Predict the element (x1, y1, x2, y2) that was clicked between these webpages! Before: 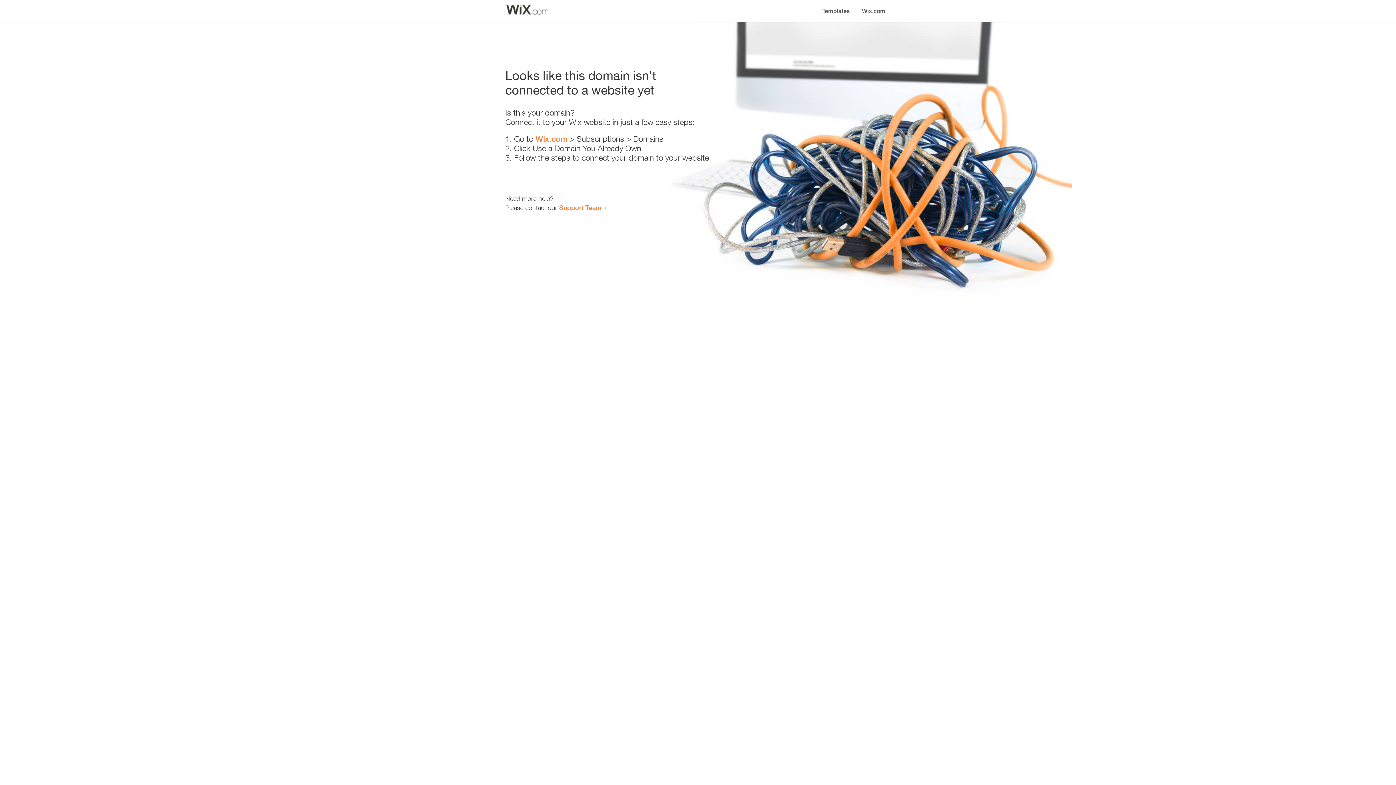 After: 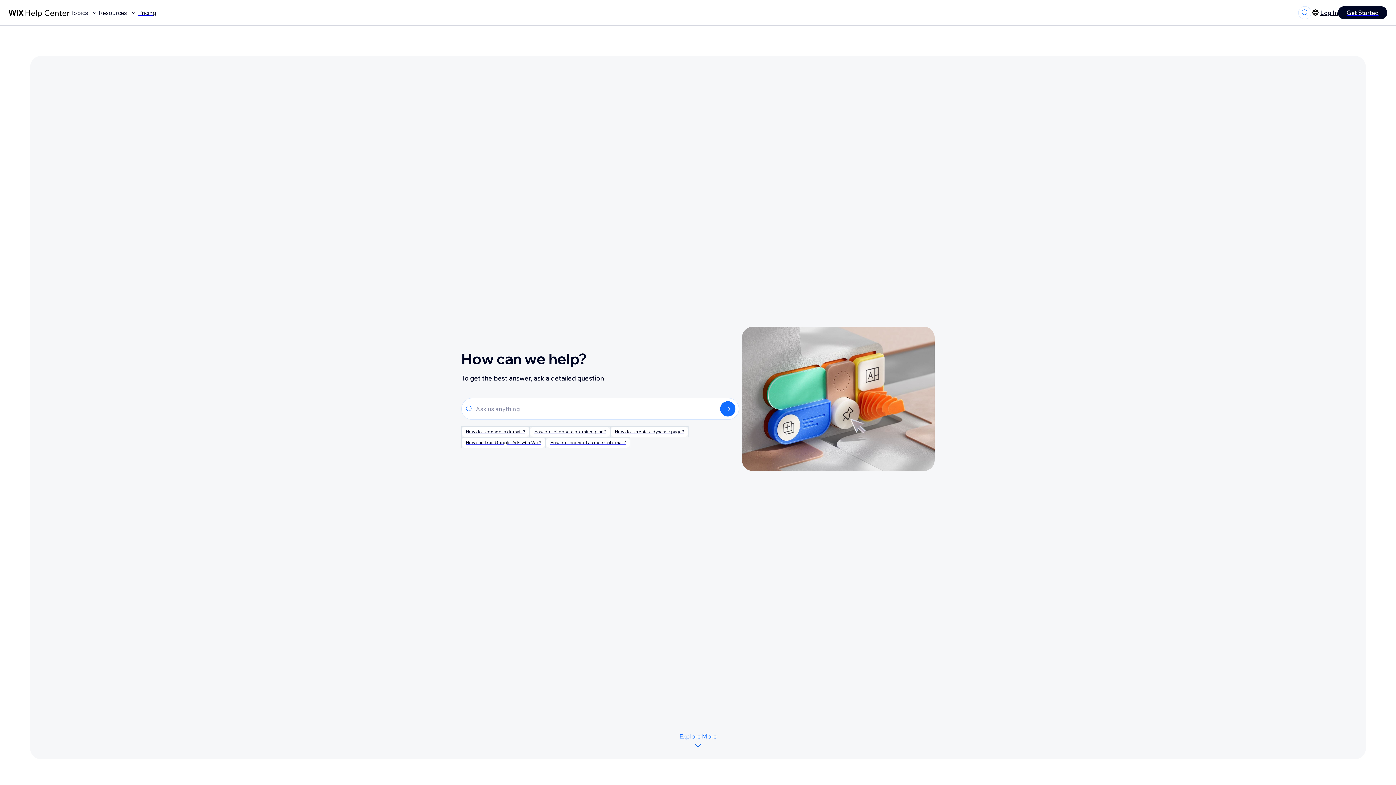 Action: label: Support Team bbox: (559, 203, 601, 211)